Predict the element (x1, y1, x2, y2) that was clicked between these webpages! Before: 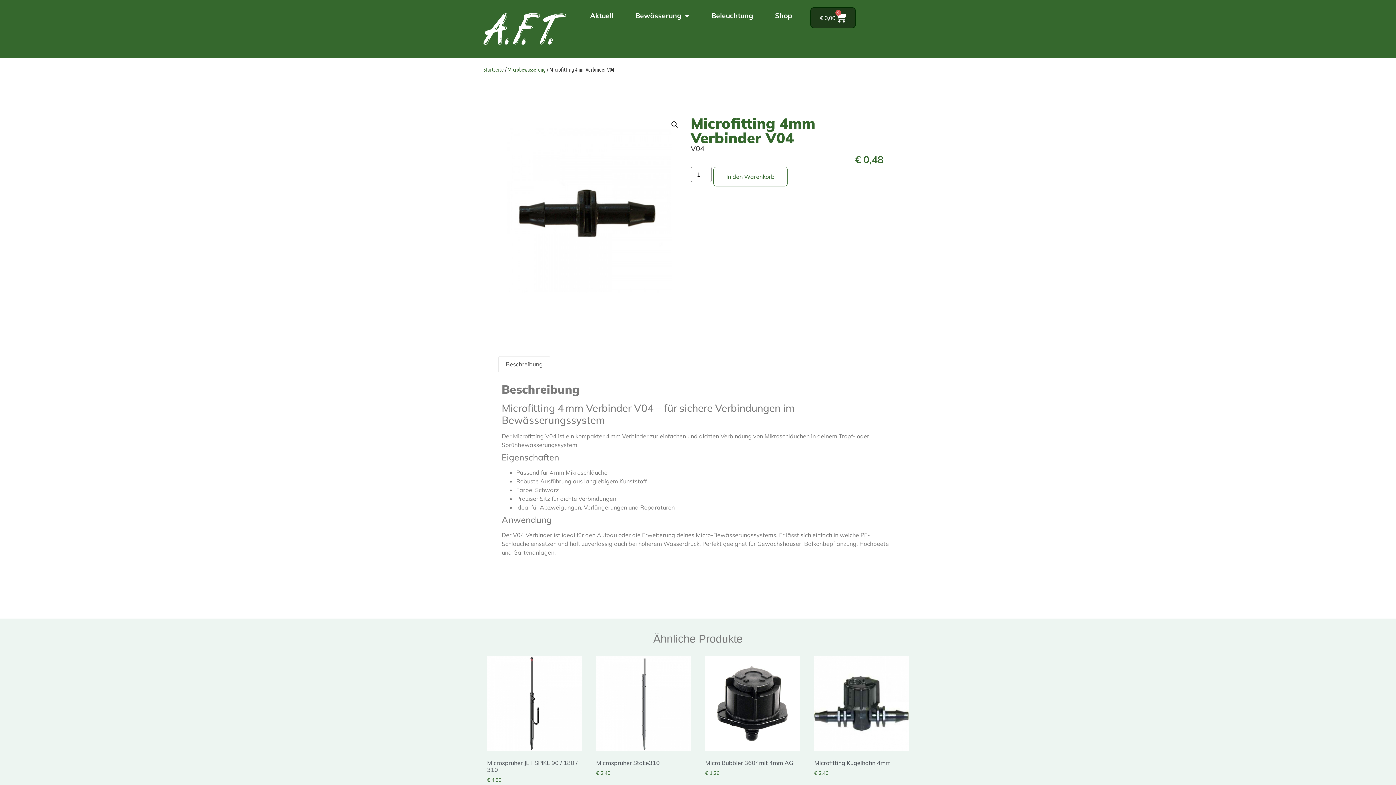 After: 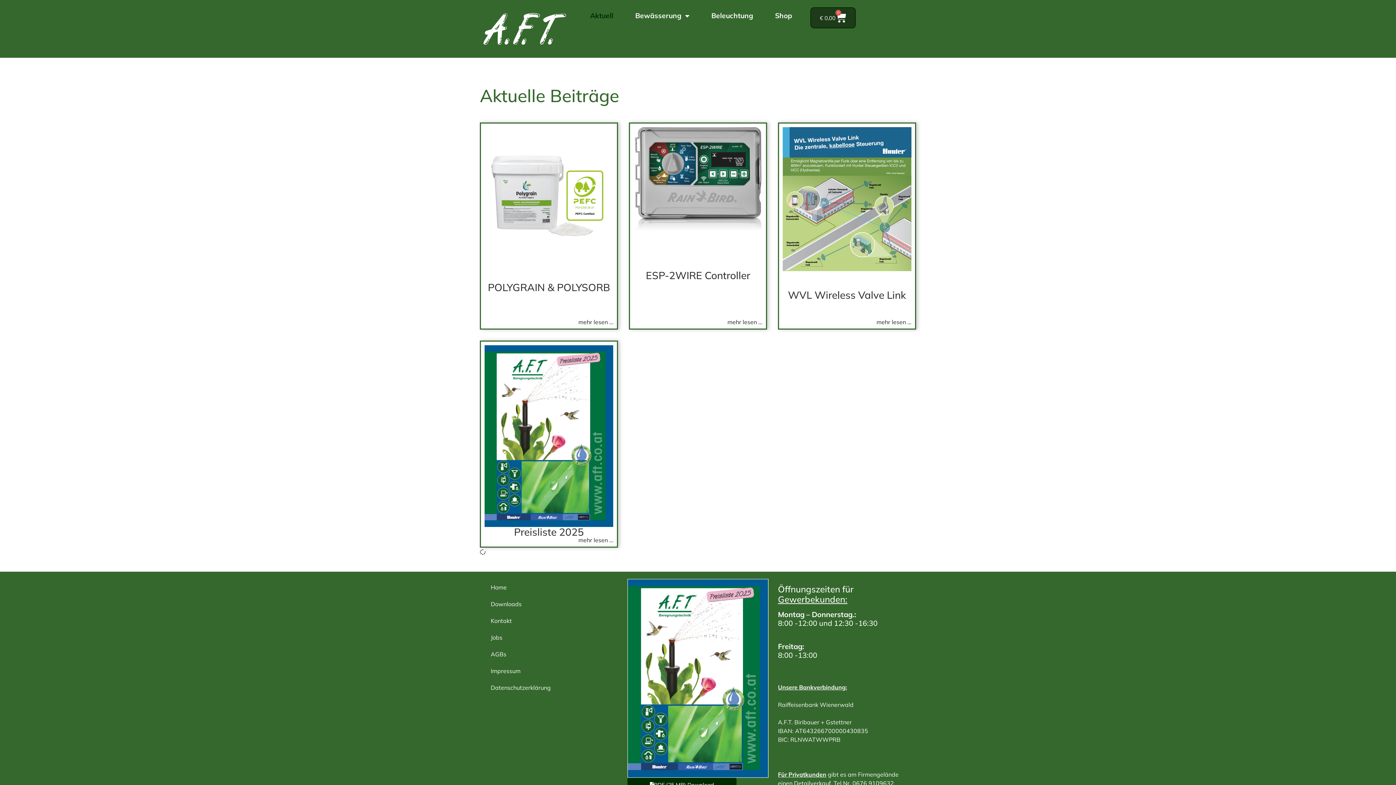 Action: bbox: (579, 7, 624, 24) label: Aktuell